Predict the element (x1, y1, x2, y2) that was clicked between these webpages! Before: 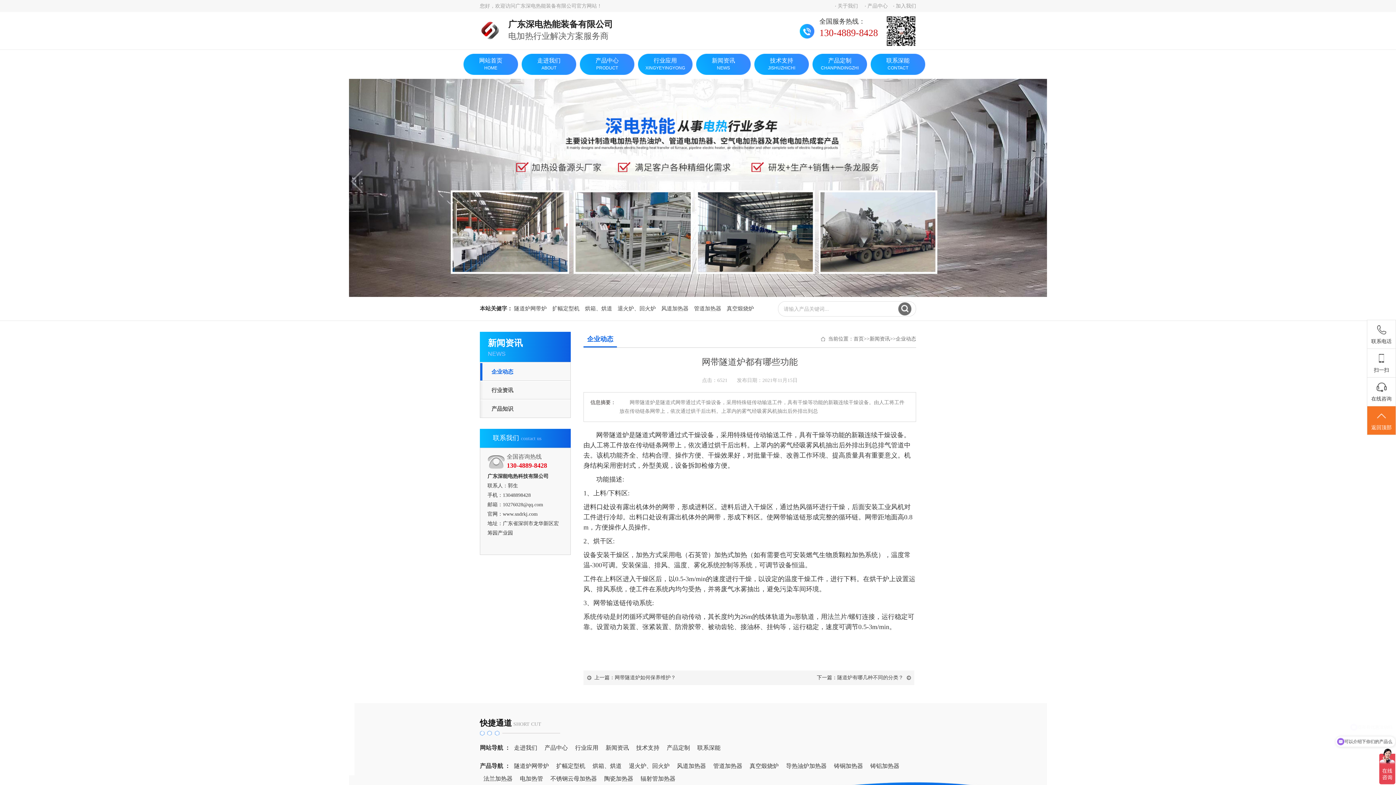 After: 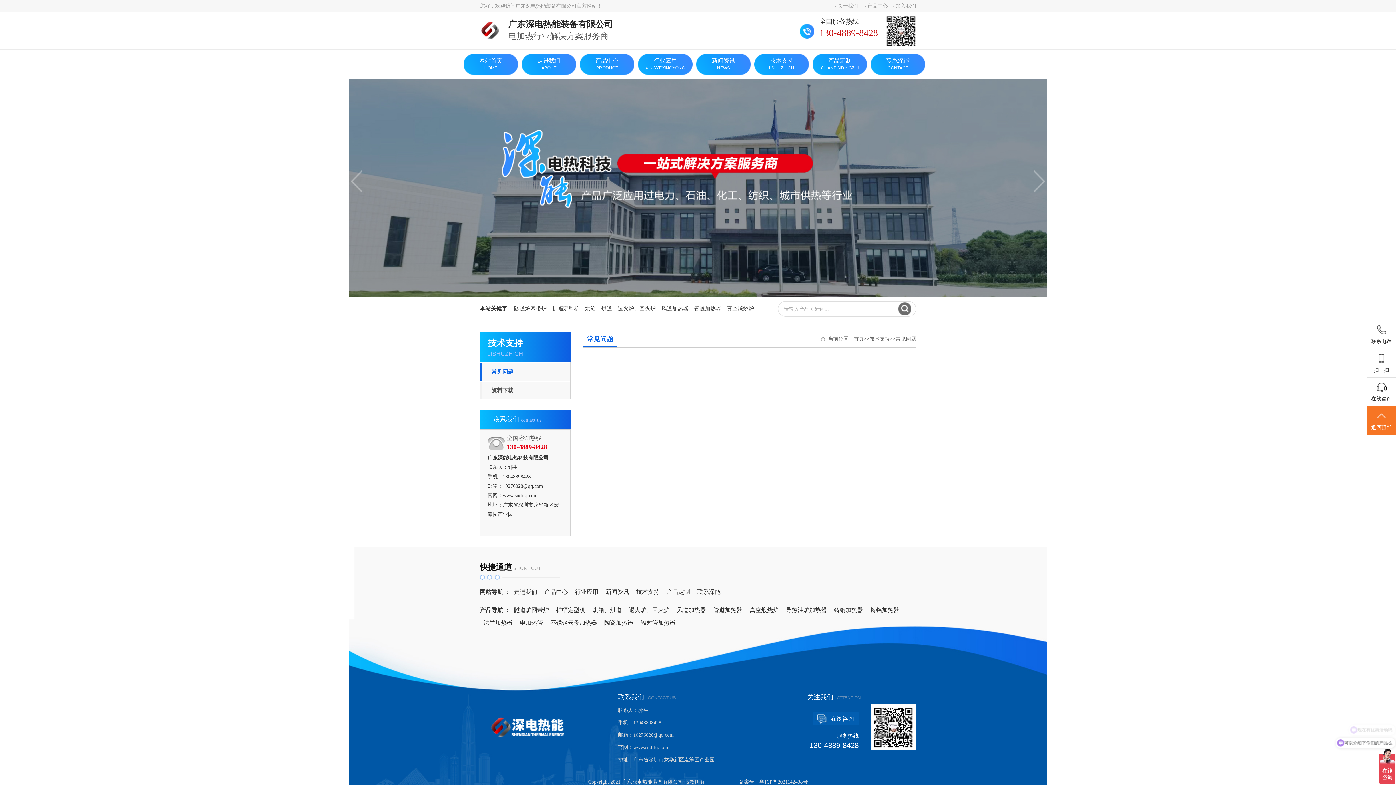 Action: bbox: (632, 741, 663, 754) label: 技术支持